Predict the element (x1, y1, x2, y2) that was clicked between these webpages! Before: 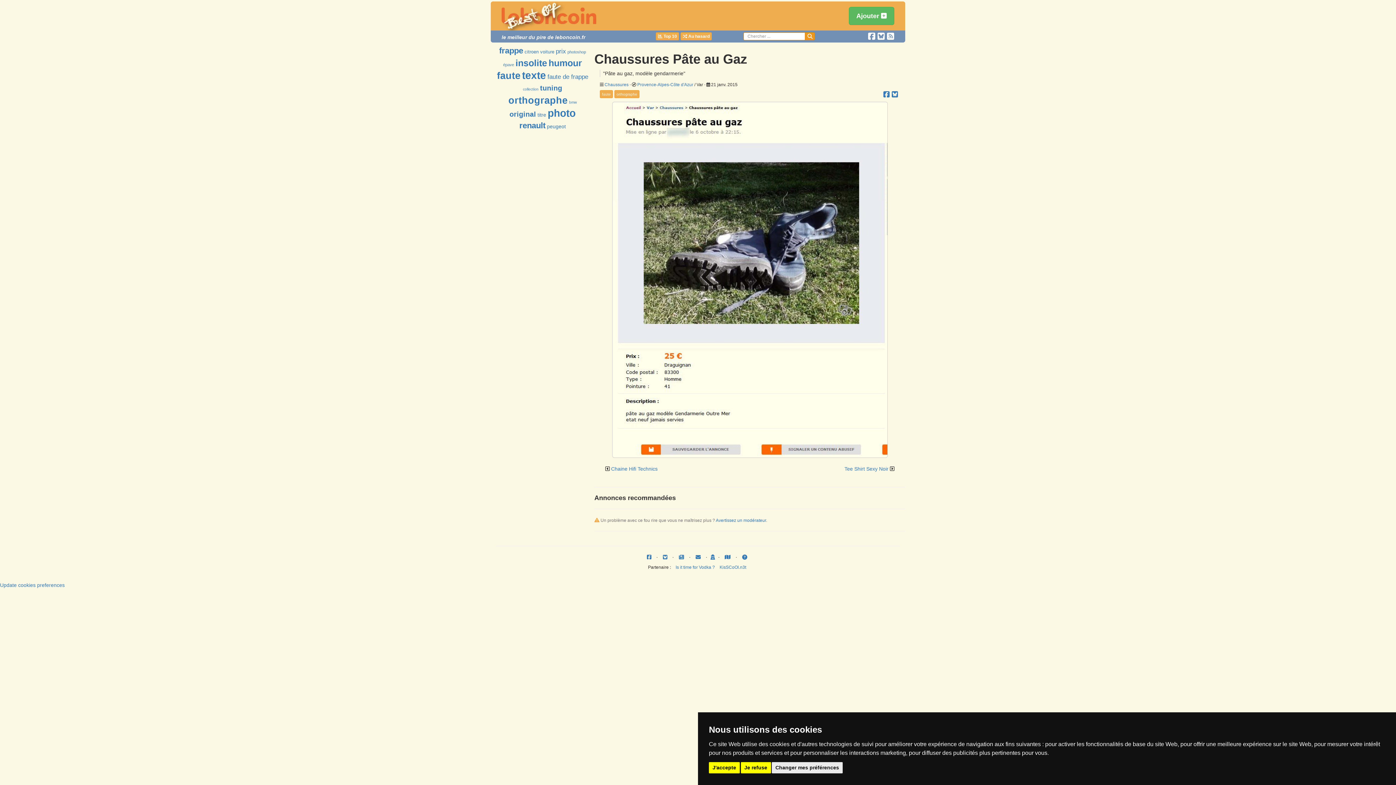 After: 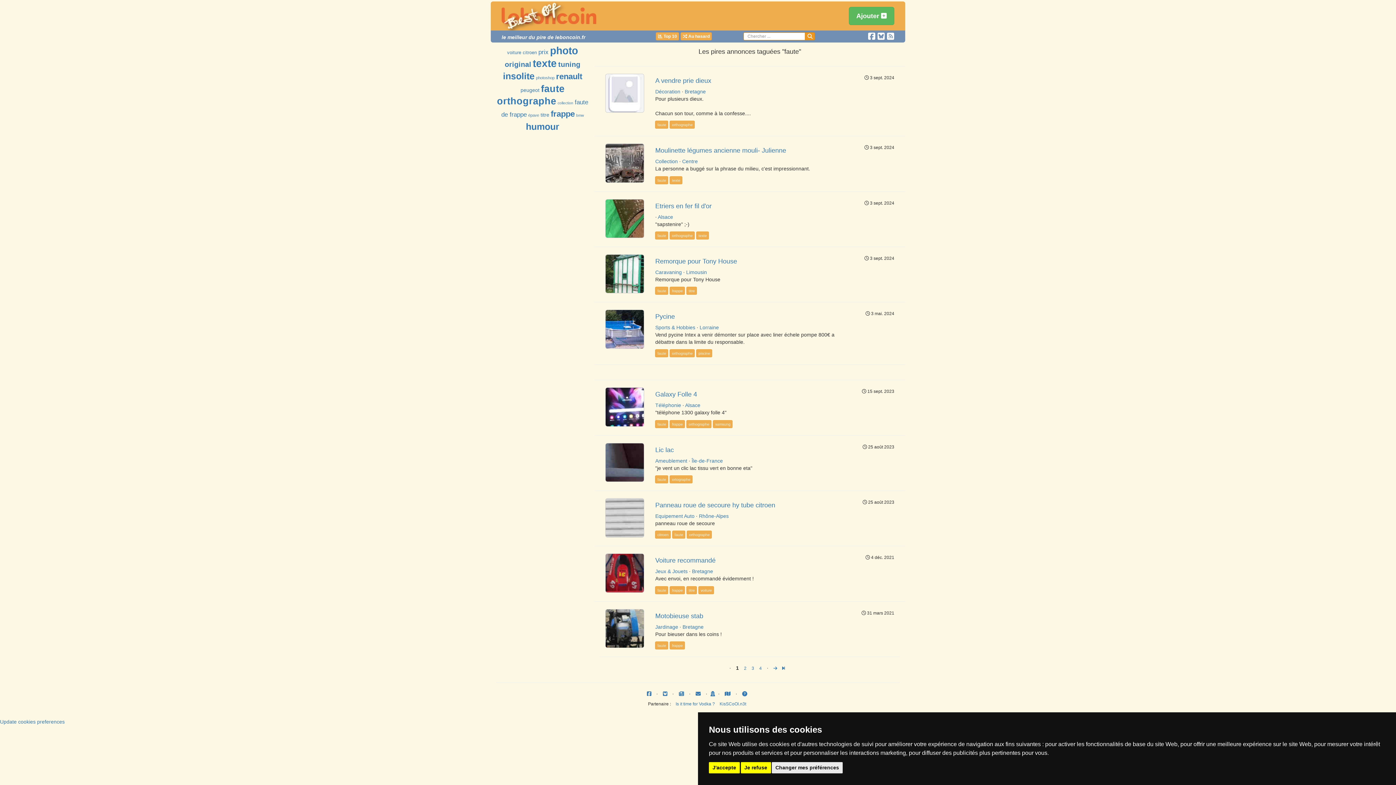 Action: bbox: (600, 90, 613, 98) label: faute